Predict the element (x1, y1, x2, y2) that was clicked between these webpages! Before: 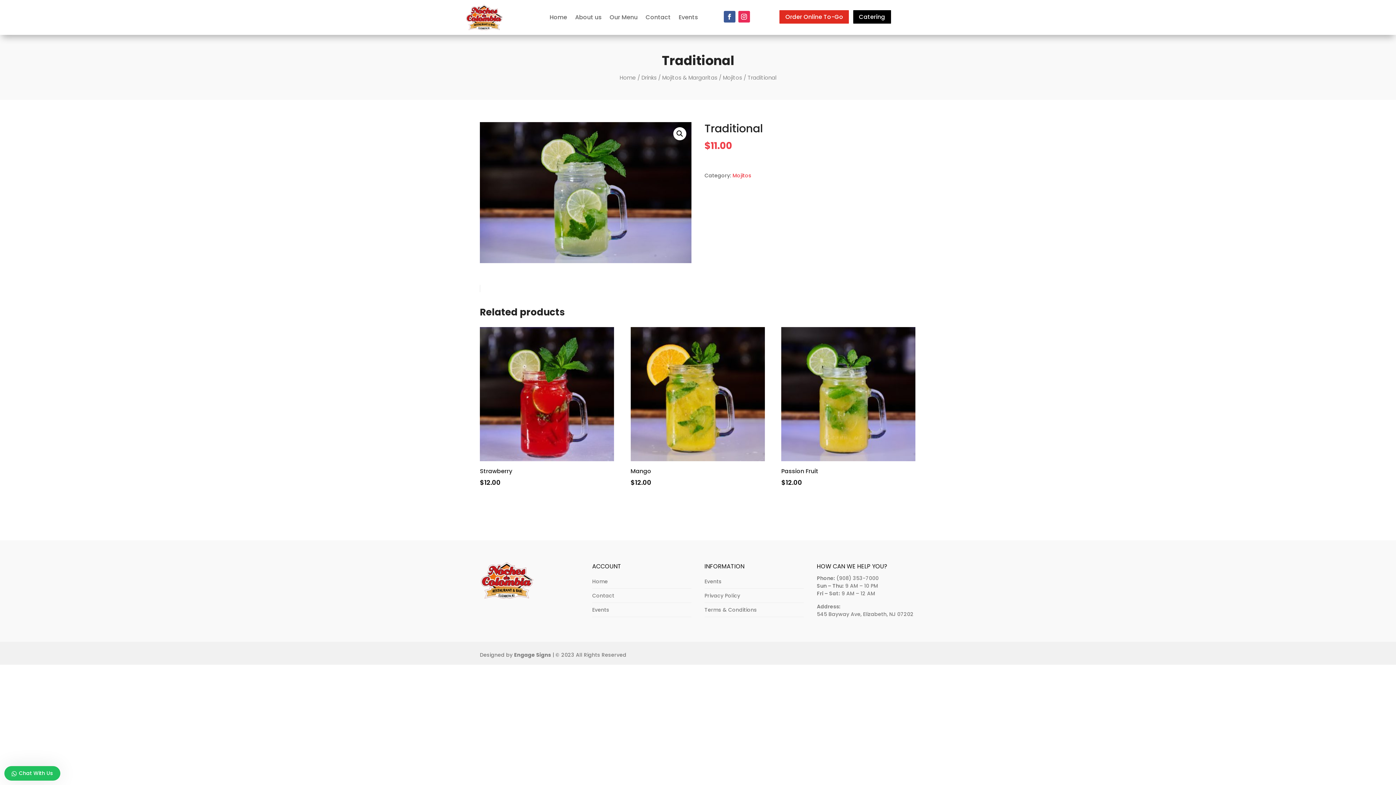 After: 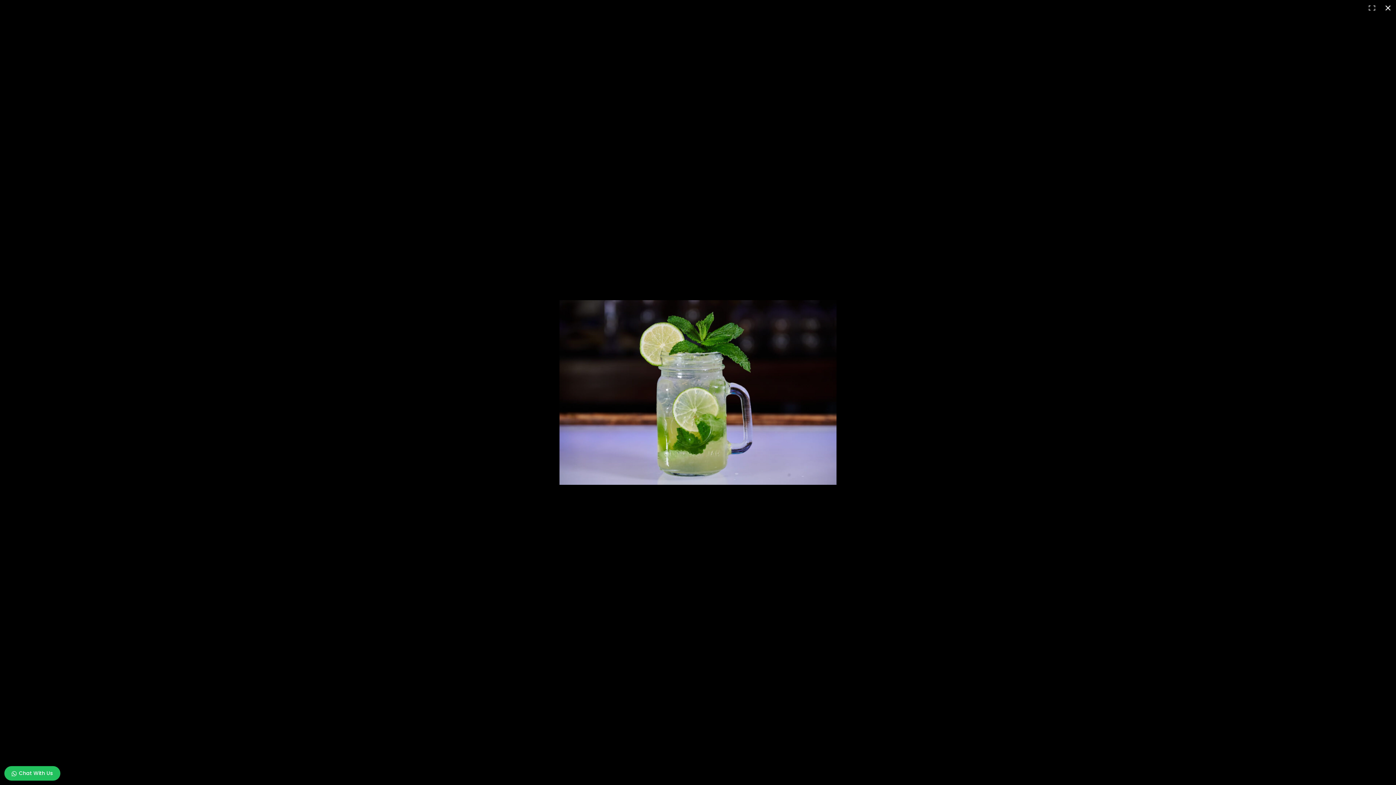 Action: label: View full-screen image gallery bbox: (673, 127, 686, 140)